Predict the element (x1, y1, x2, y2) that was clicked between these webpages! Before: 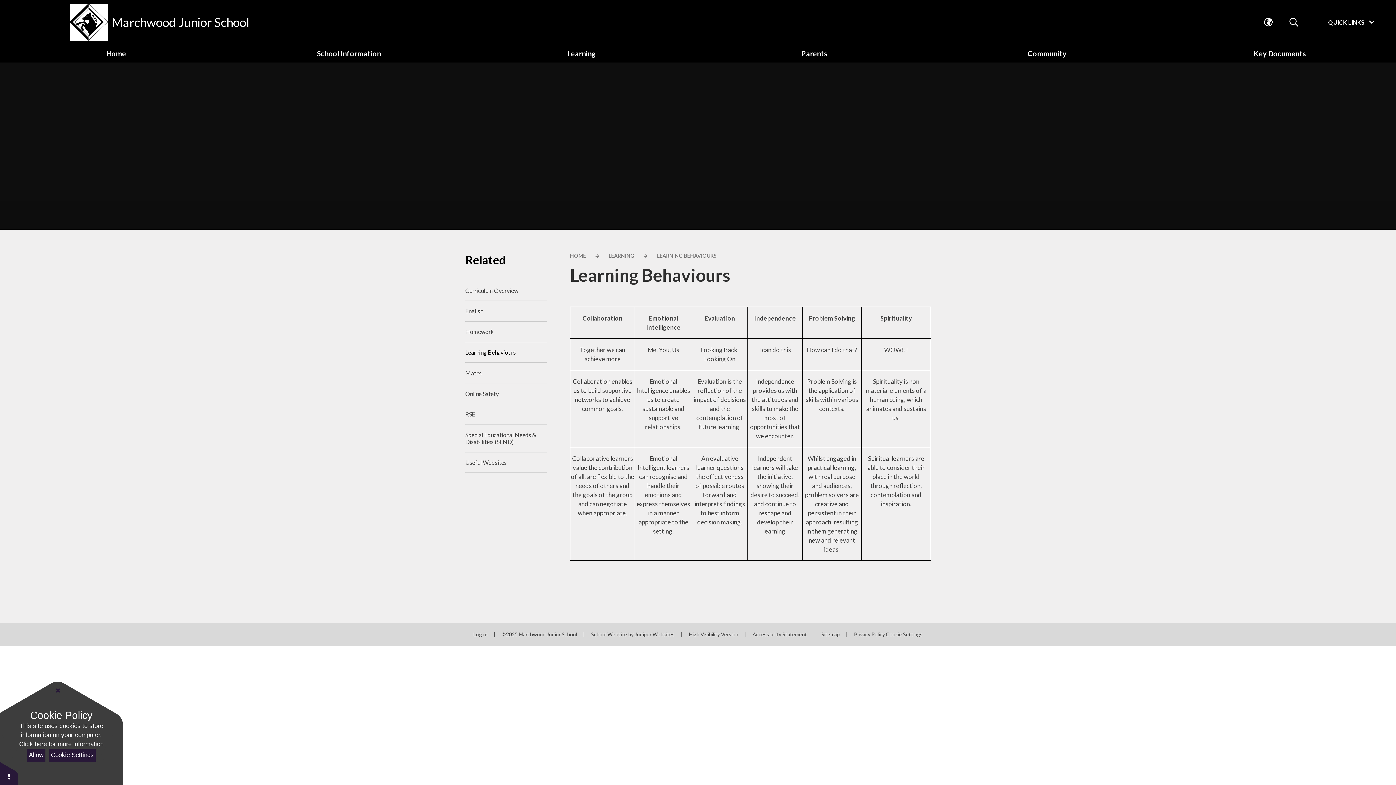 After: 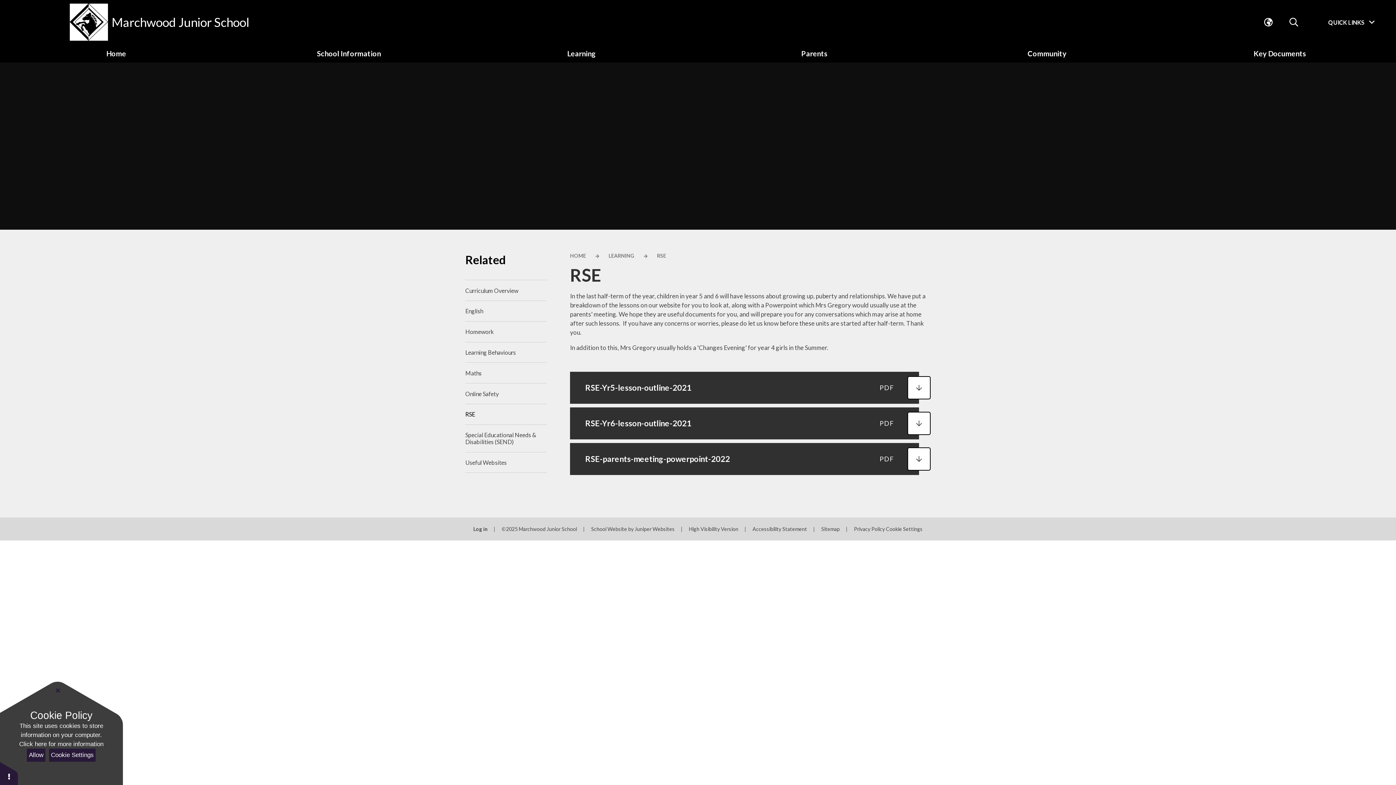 Action: bbox: (465, 404, 546, 424) label: RSE